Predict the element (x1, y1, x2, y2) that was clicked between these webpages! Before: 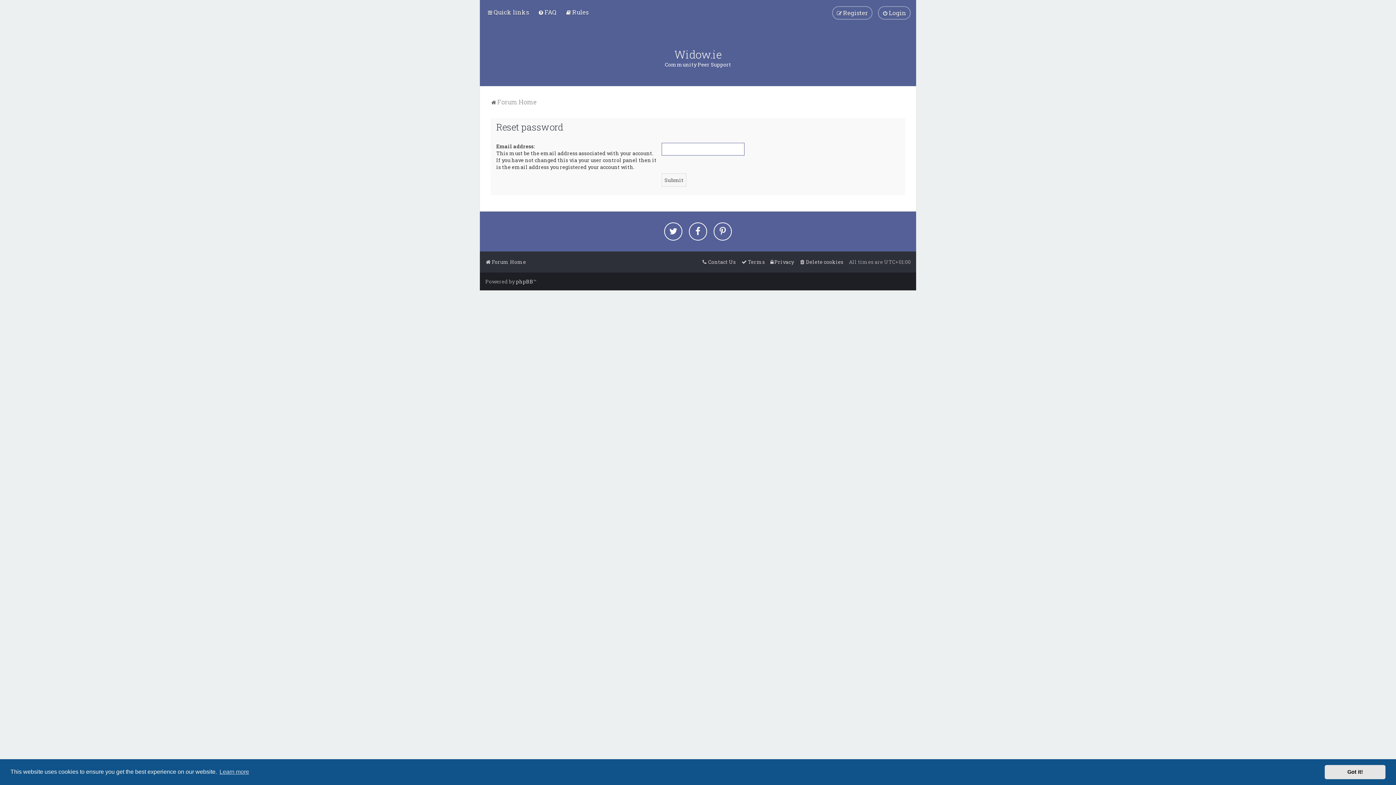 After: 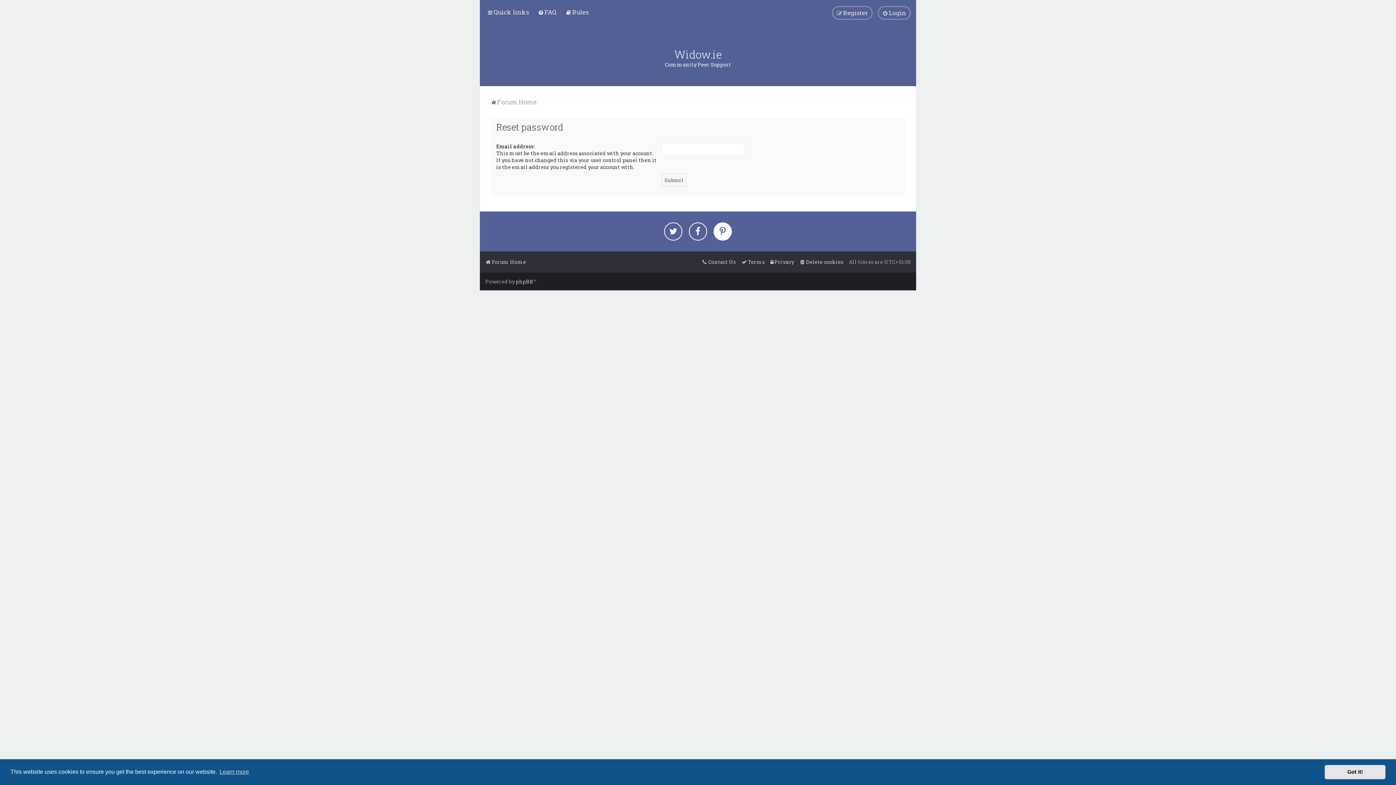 Action: bbox: (713, 222, 732, 240)